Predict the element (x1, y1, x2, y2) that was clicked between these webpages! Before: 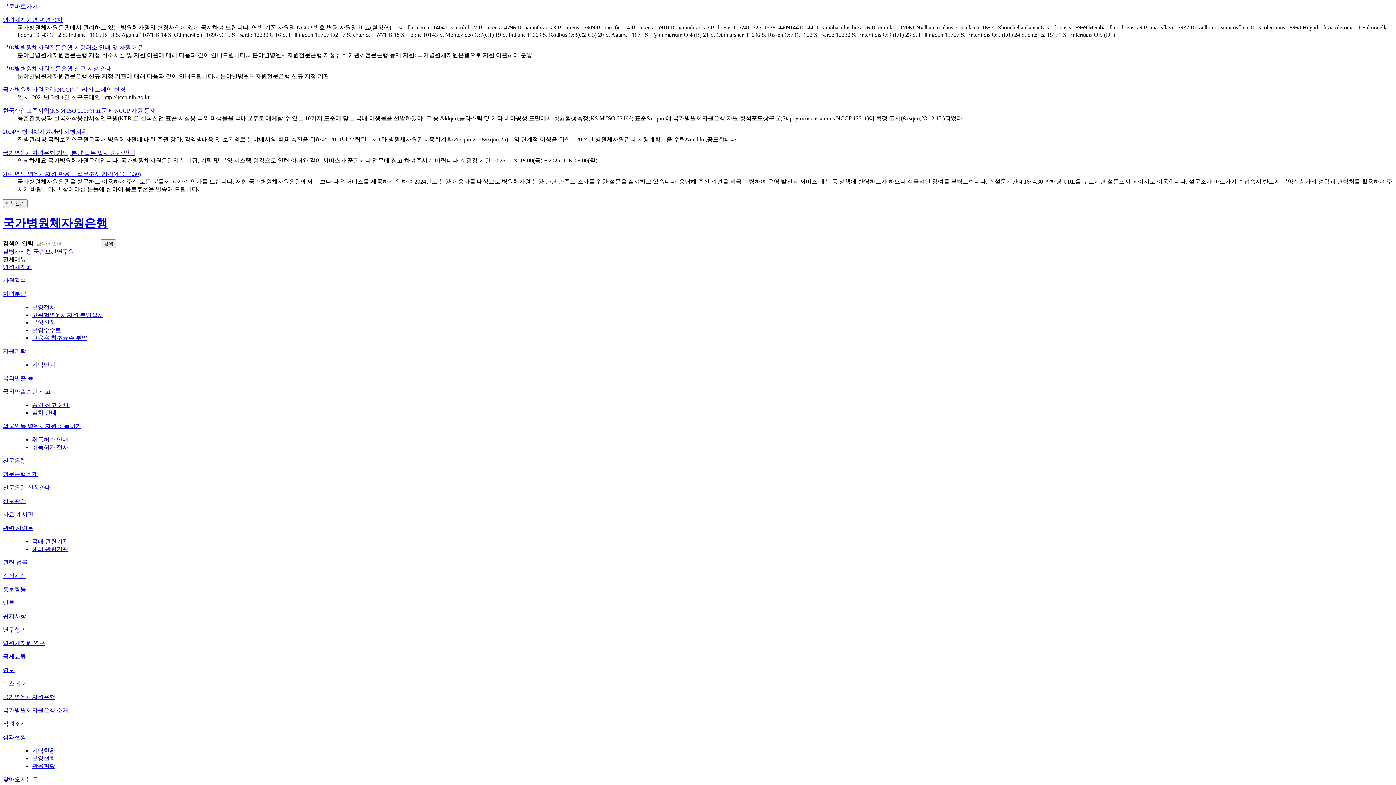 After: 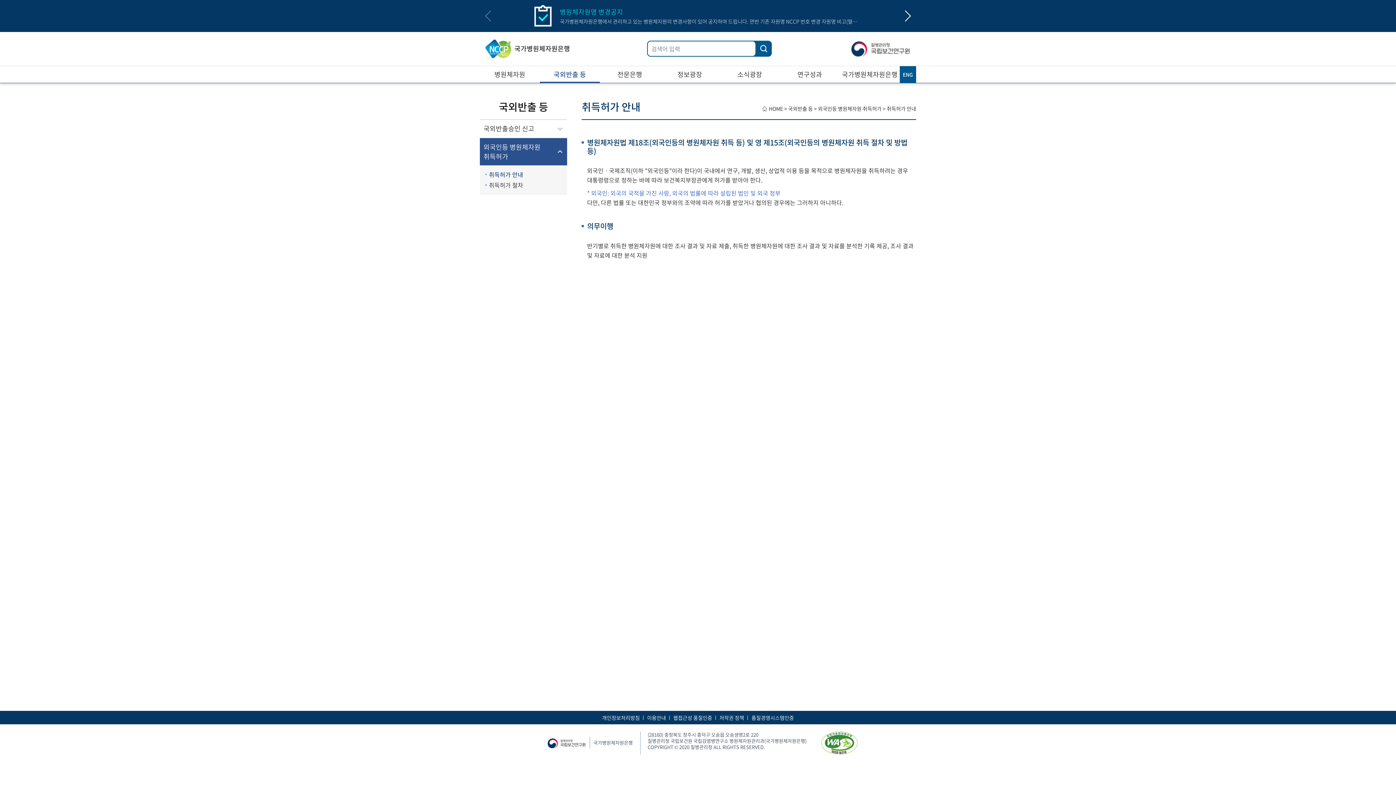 Action: bbox: (2, 423, 81, 429) label: 외국인등 병원체자원 취득허가